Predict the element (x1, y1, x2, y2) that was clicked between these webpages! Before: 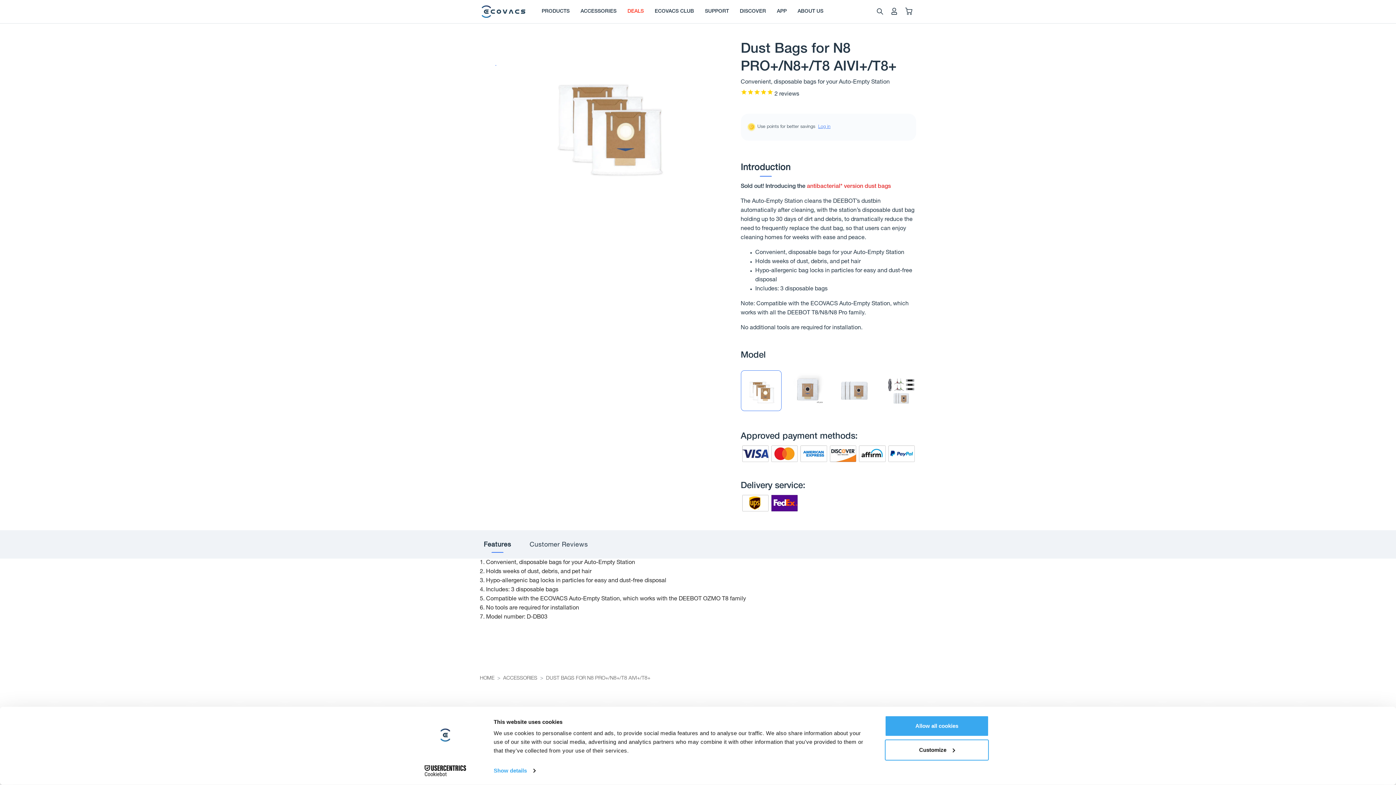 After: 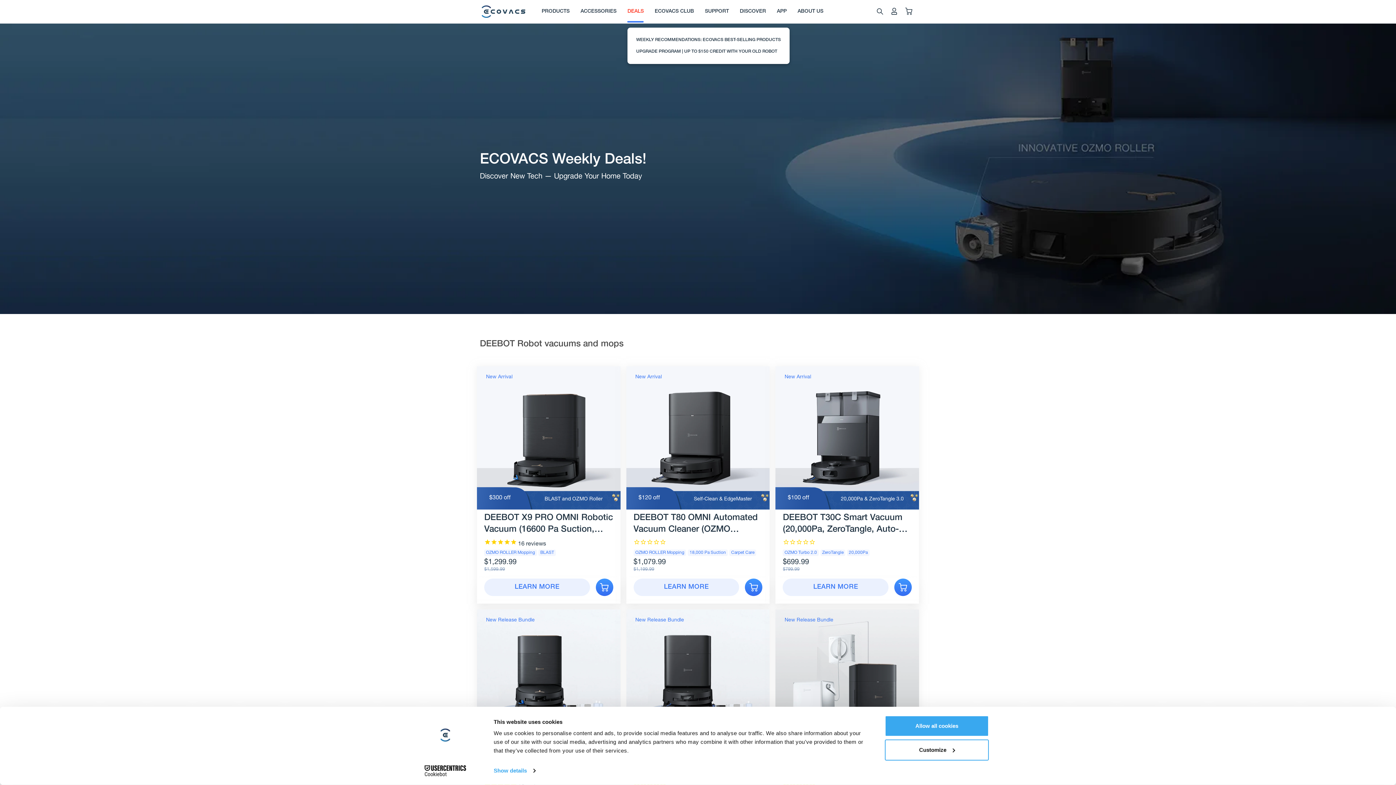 Action: bbox: (627, 0, 643, 23) label: DEALS